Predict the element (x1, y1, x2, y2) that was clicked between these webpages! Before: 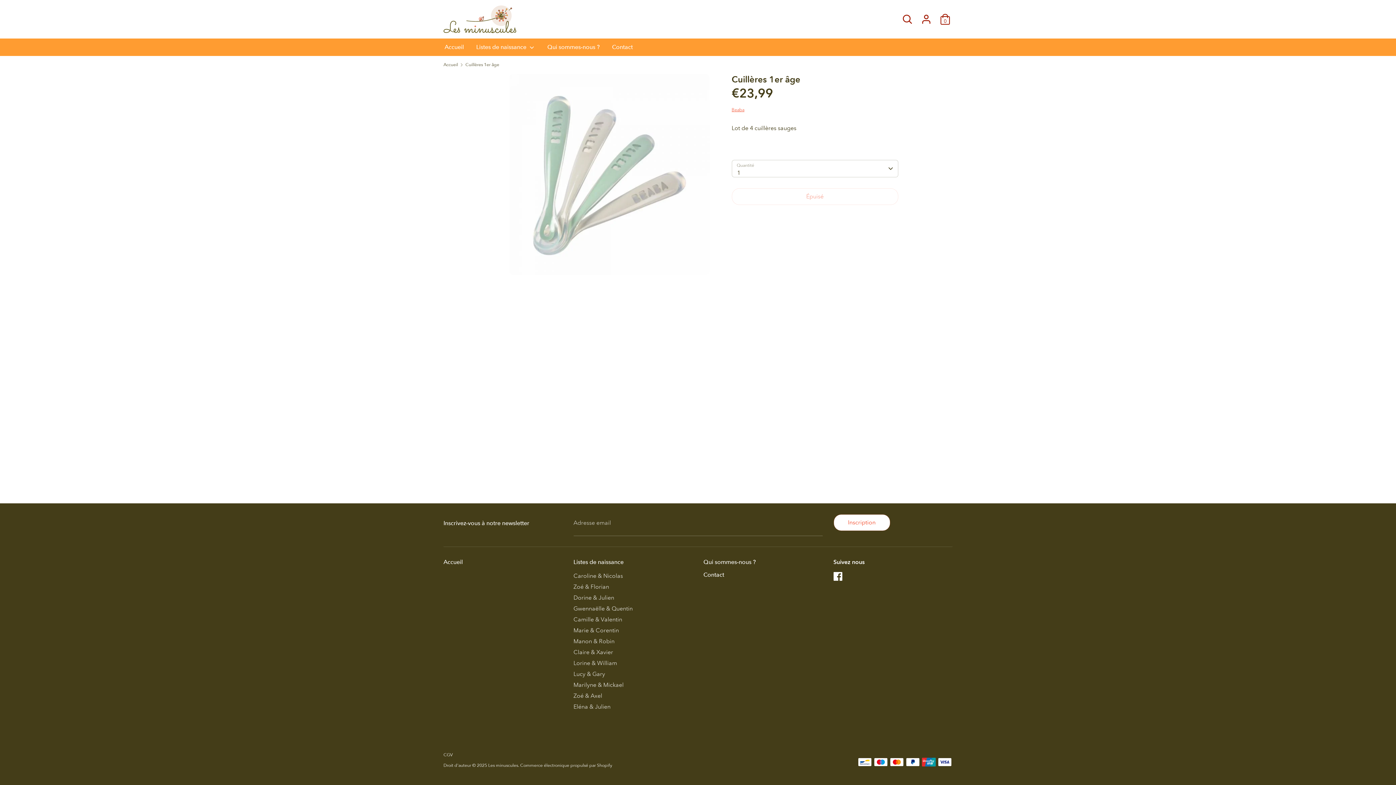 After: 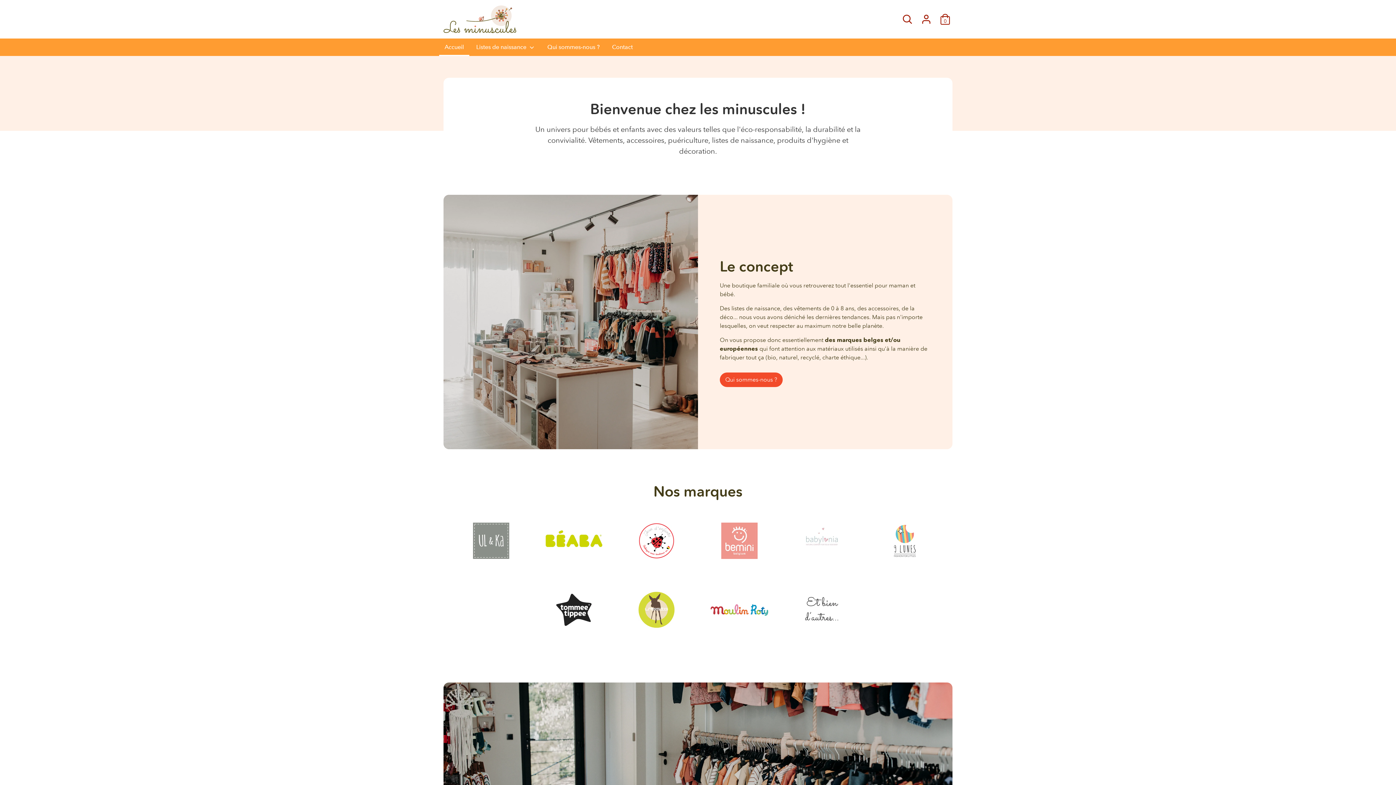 Action: label: Accueil bbox: (443, 558, 562, 568)